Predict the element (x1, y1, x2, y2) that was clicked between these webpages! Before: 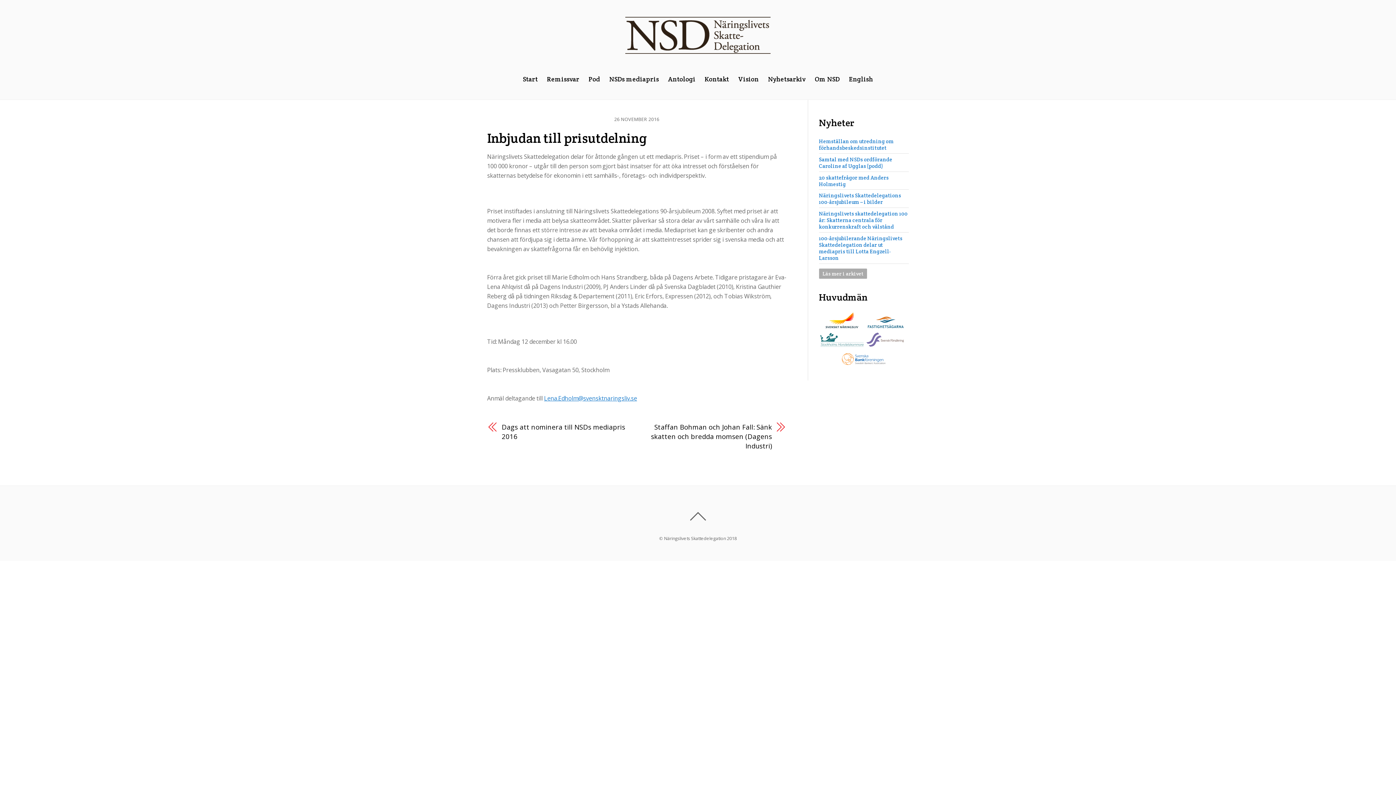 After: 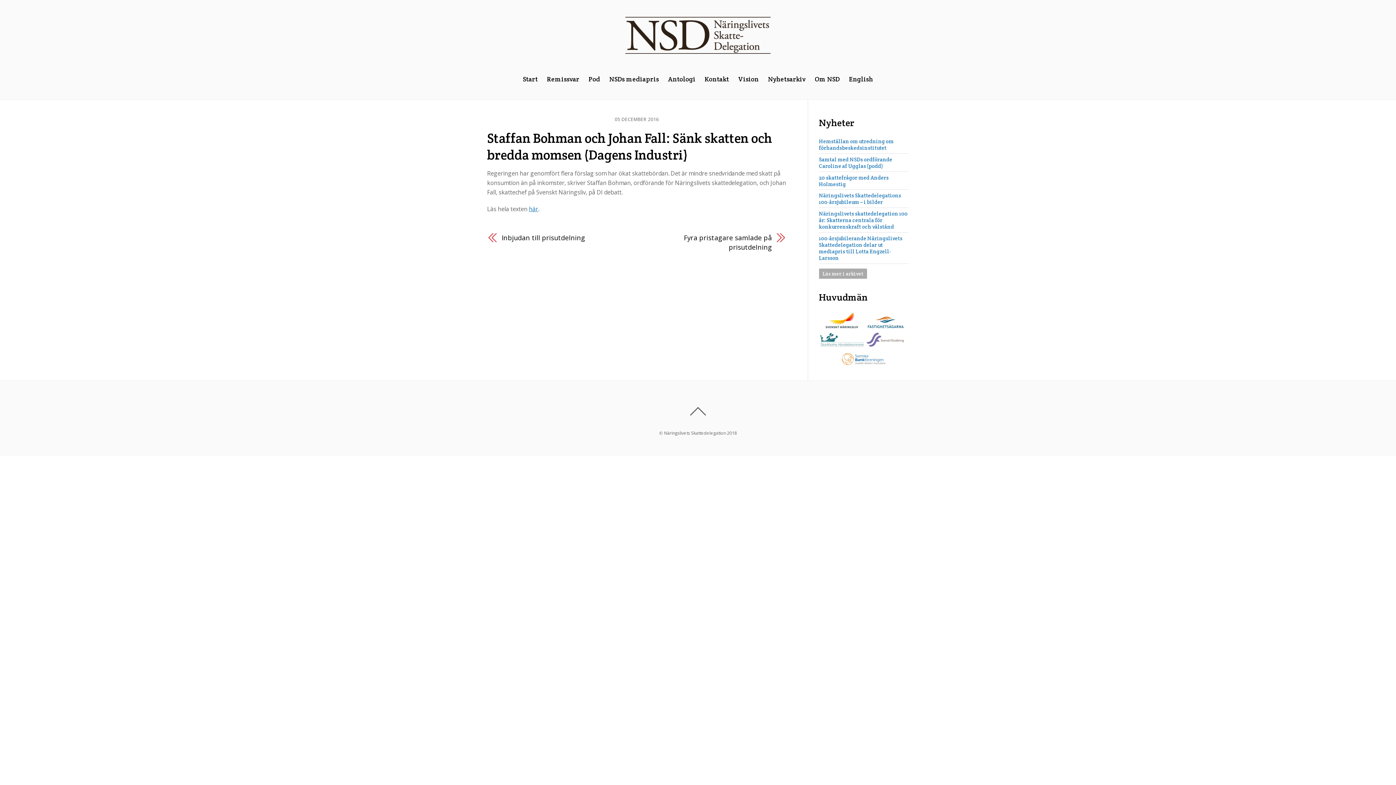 Action: label: Staffan Bohman och Johan Fall: Sänk skatten och bredda momsen (Dagens Industri) bbox: (646, 422, 772, 450)